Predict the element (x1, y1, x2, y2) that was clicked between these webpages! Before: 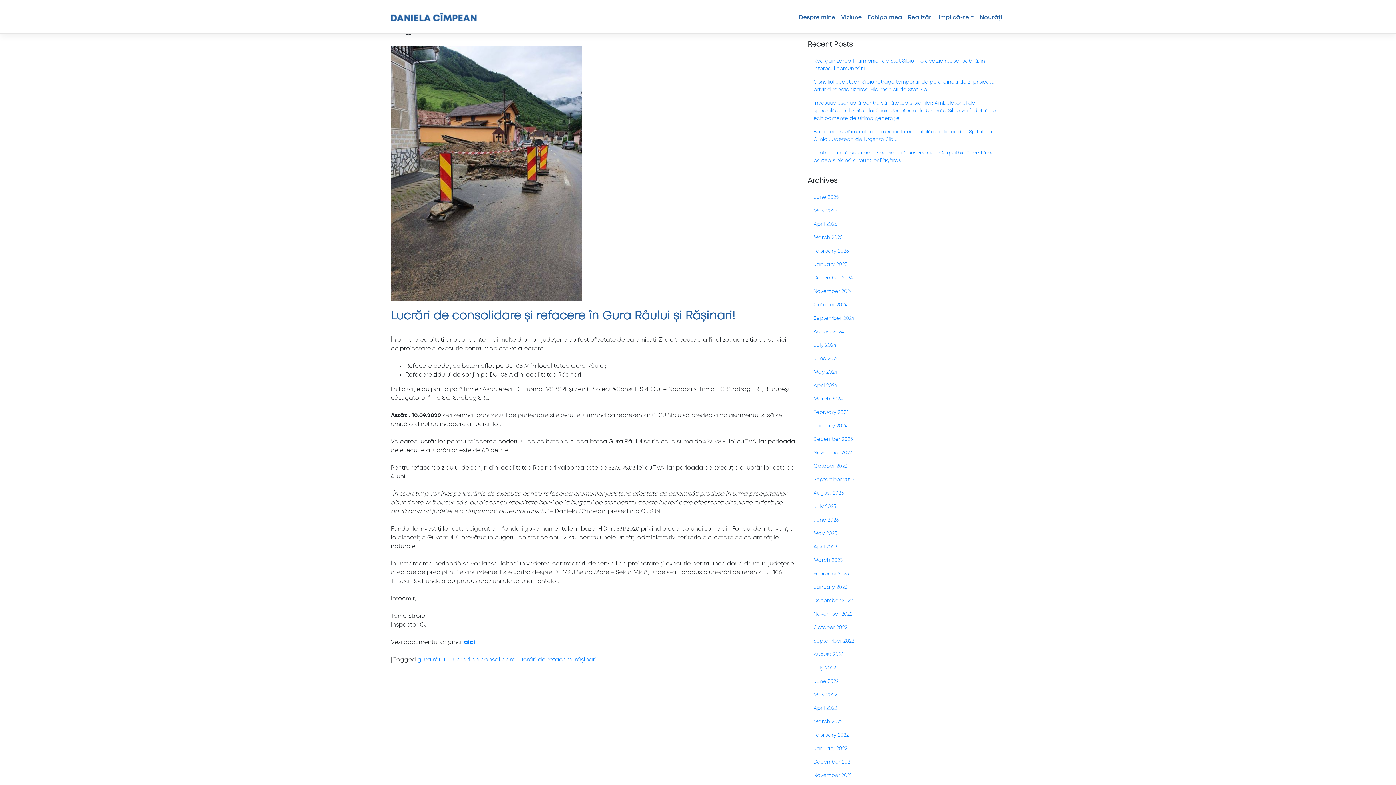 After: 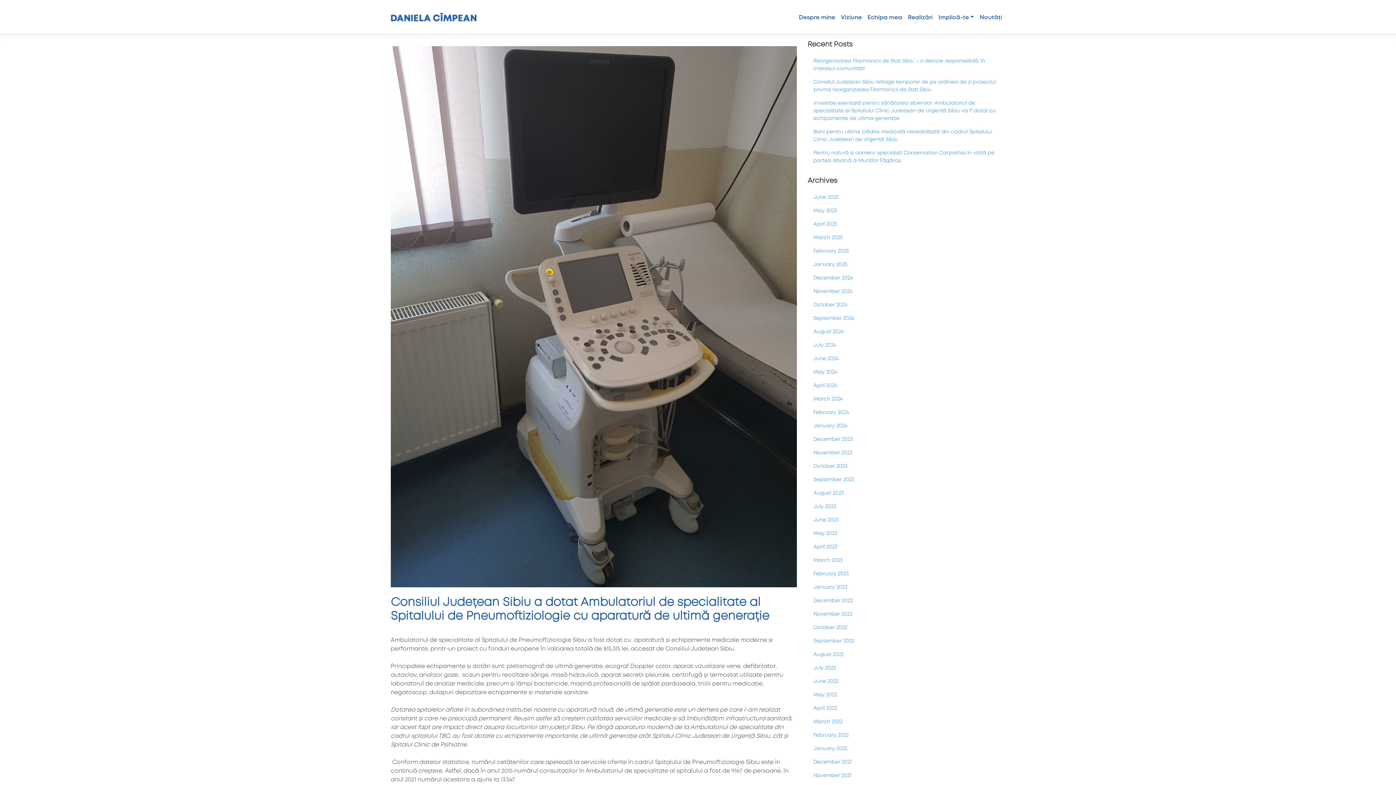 Action: label: June 2022 bbox: (807, 675, 1005, 688)